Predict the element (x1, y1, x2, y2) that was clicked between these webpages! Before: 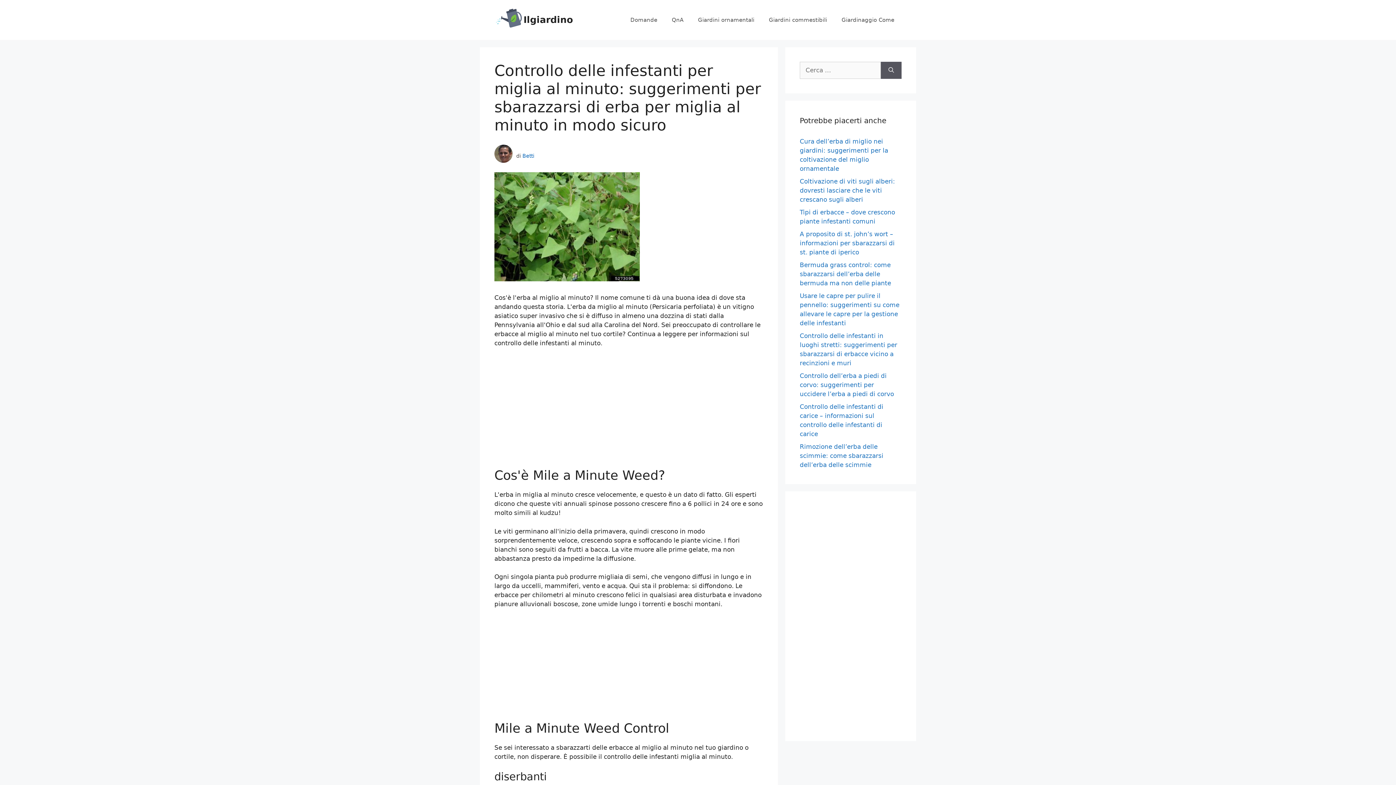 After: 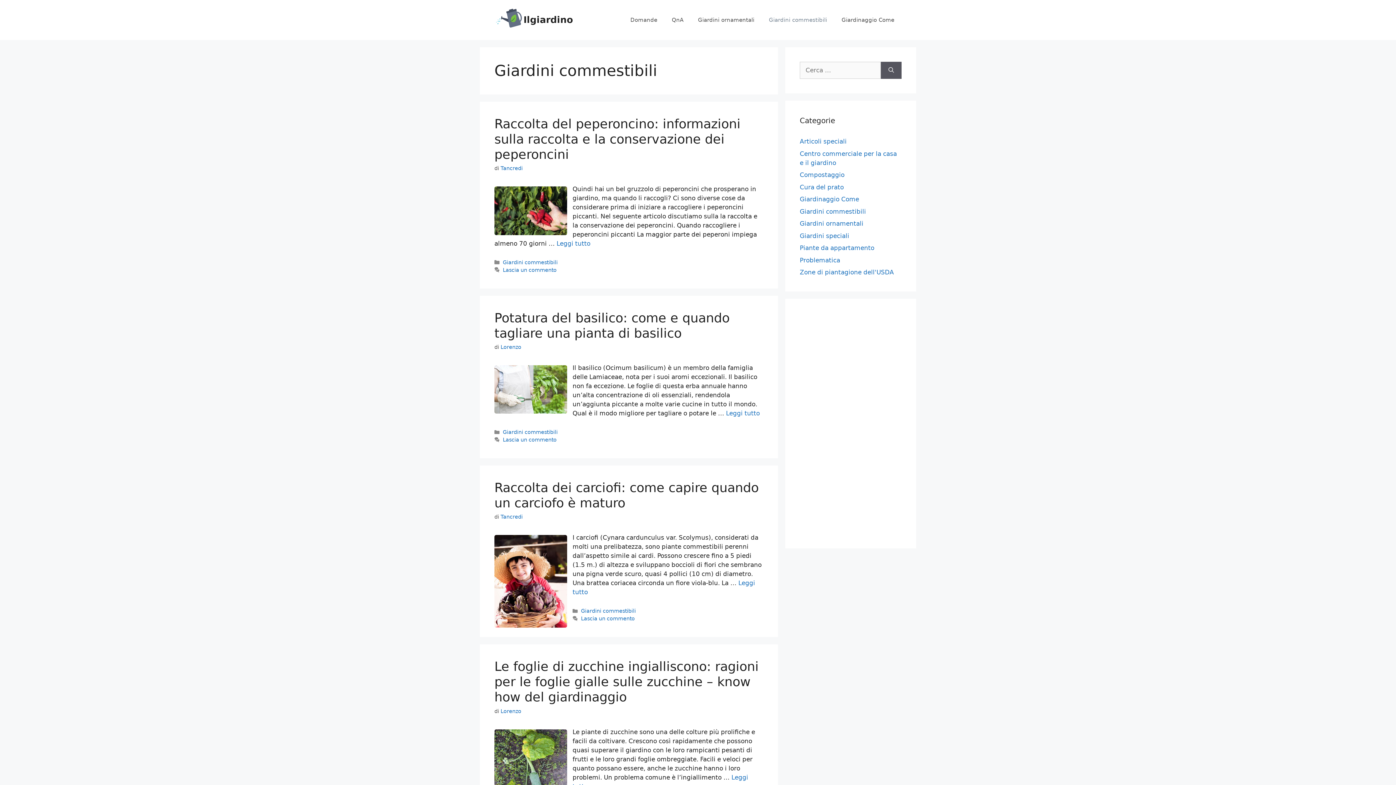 Action: label: Giardini commestibili bbox: (761, 9, 834, 30)